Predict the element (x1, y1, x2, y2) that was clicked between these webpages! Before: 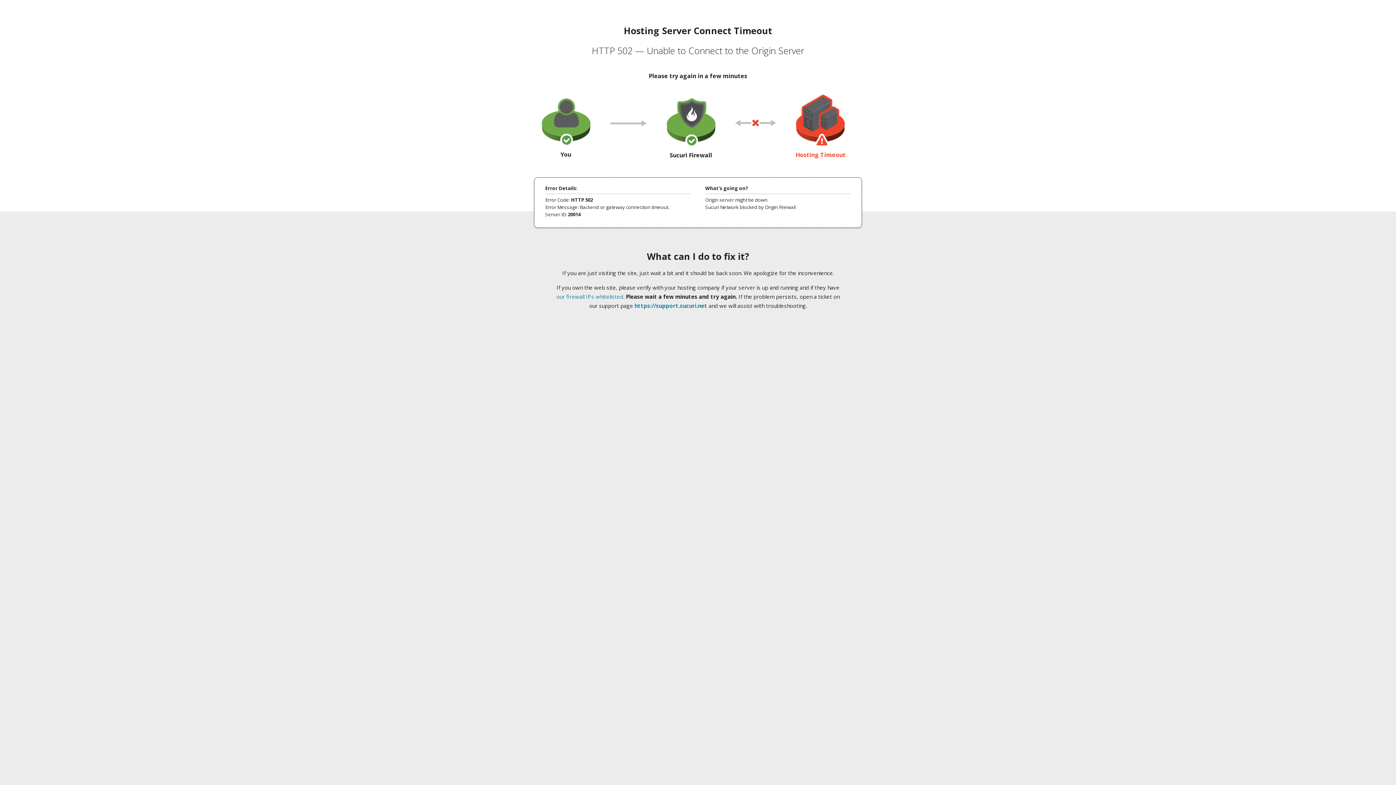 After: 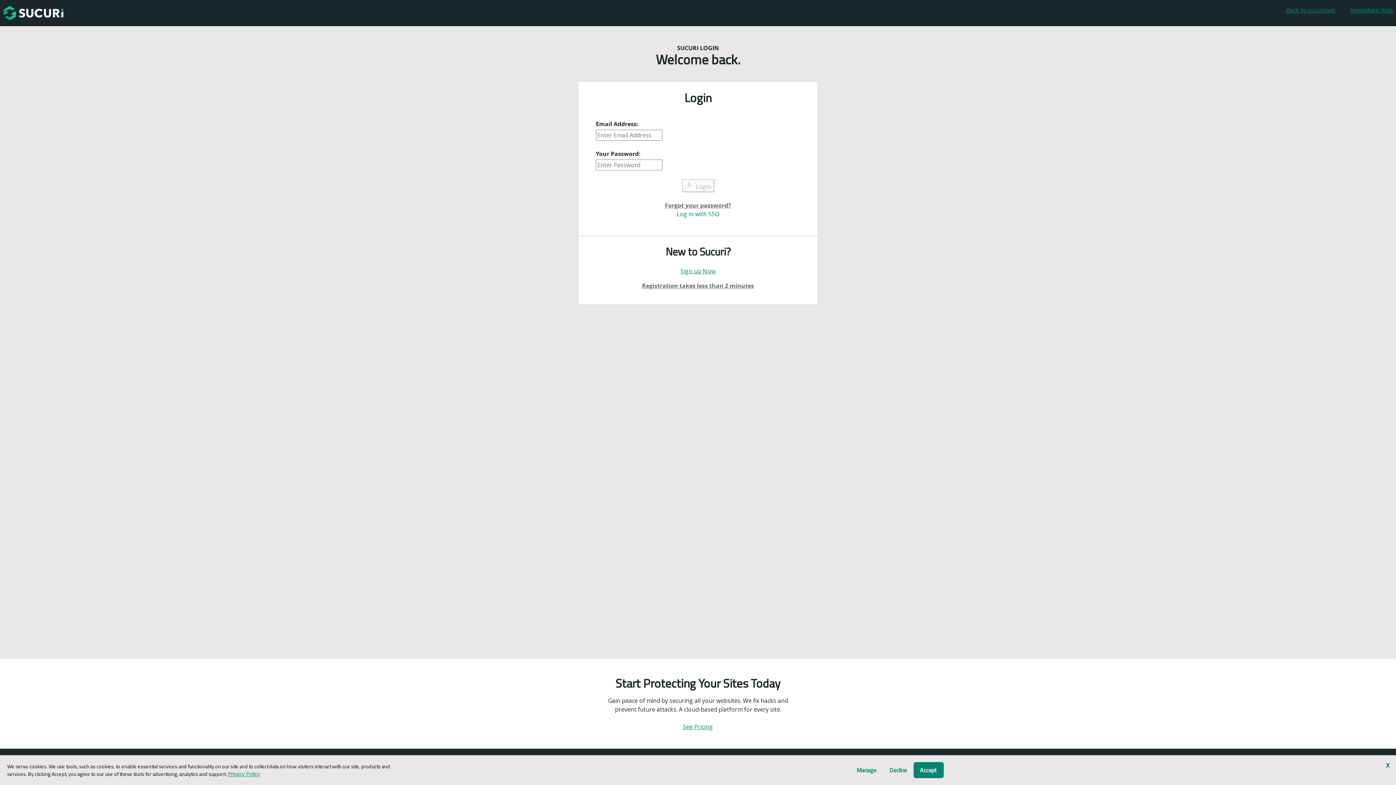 Action: bbox: (634, 302, 707, 309) label: https://support.sucuri.net